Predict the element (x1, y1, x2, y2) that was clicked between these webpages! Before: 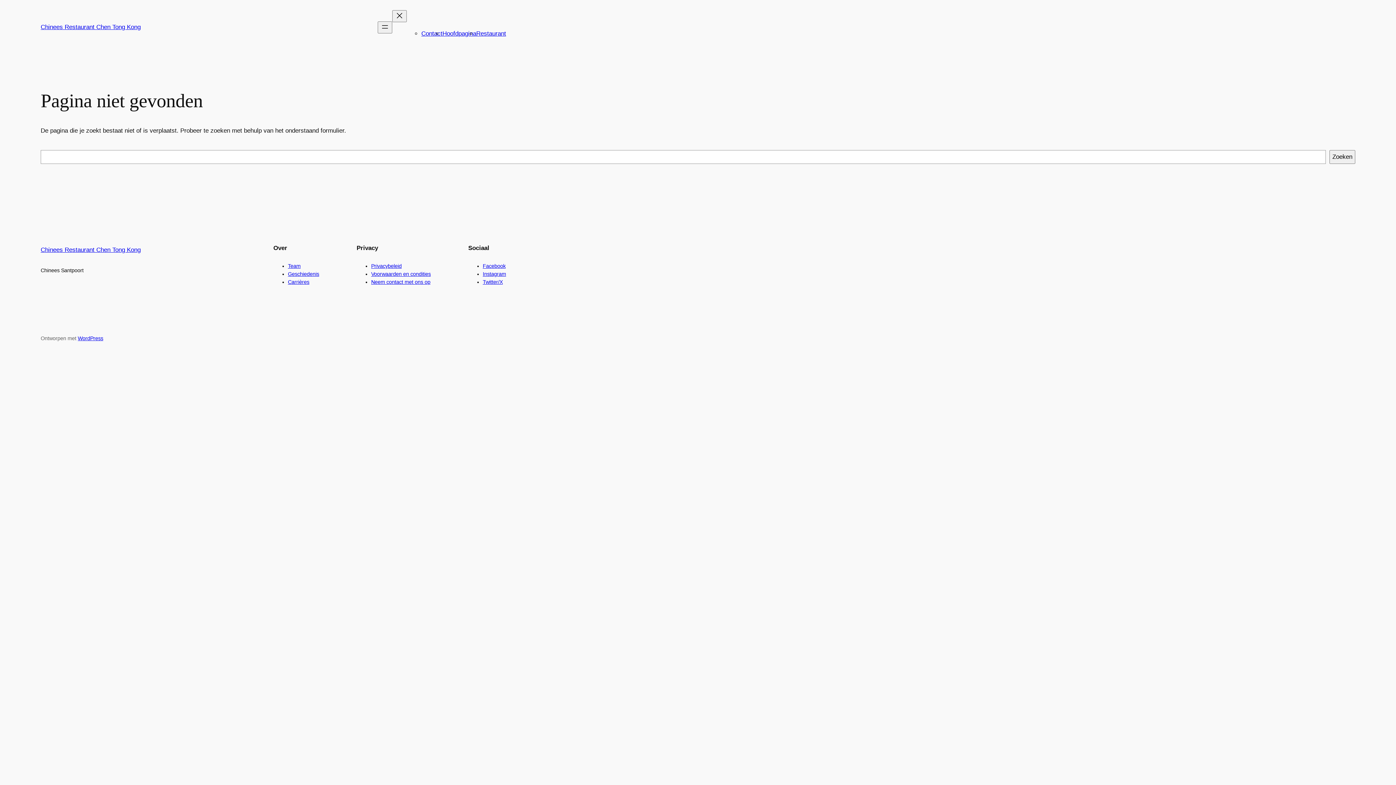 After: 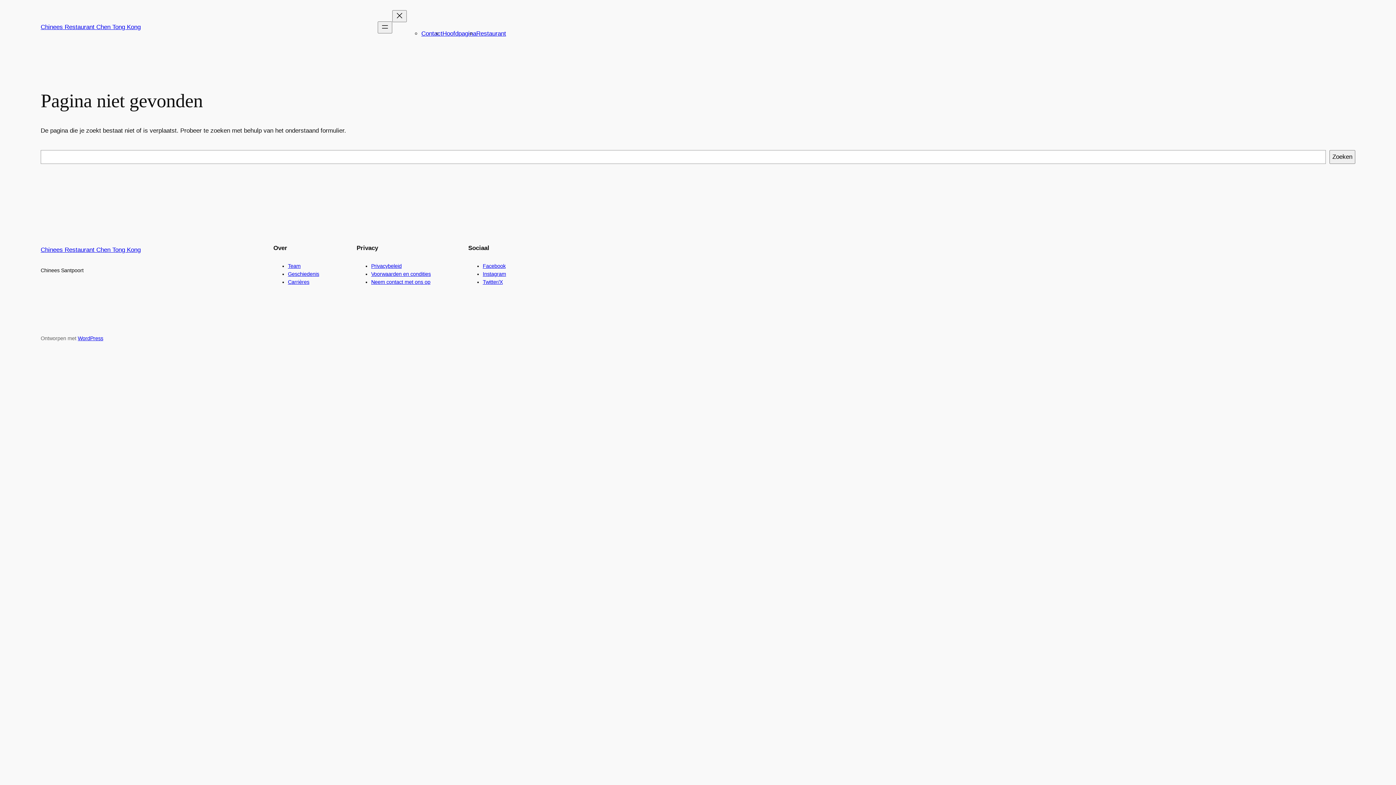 Action: bbox: (371, 263, 401, 269) label: Privacybeleid